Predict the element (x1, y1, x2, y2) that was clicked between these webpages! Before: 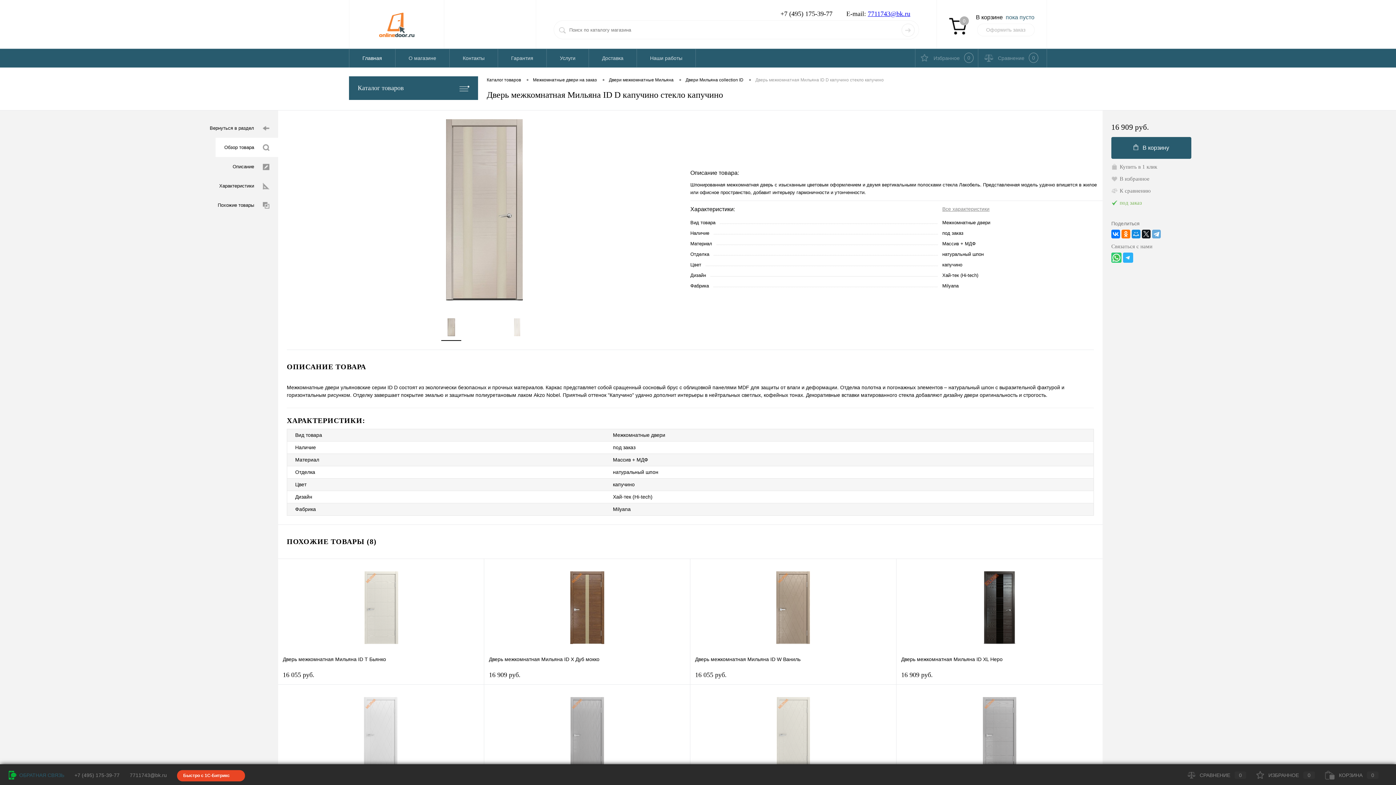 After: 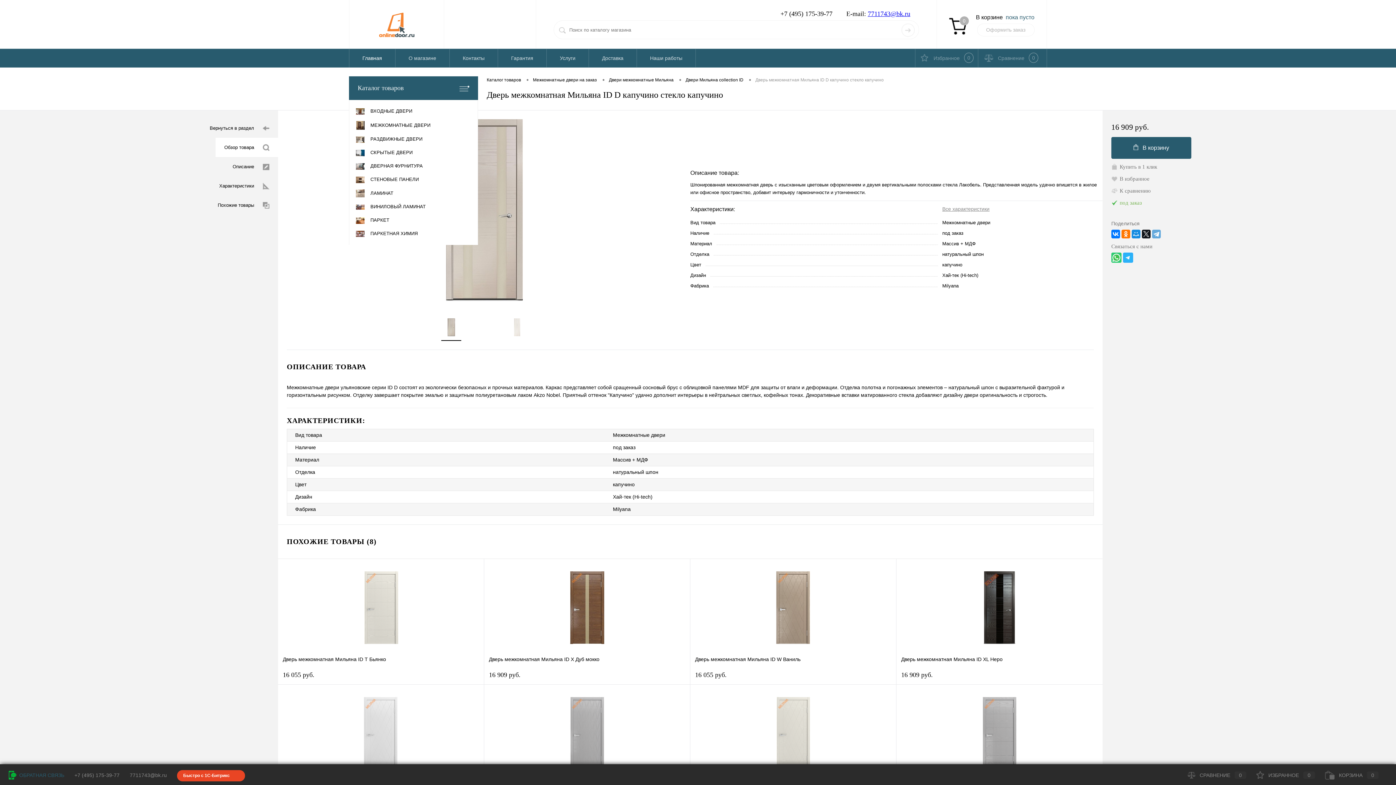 Action: label: Каталог товаров bbox: (349, 76, 478, 100)